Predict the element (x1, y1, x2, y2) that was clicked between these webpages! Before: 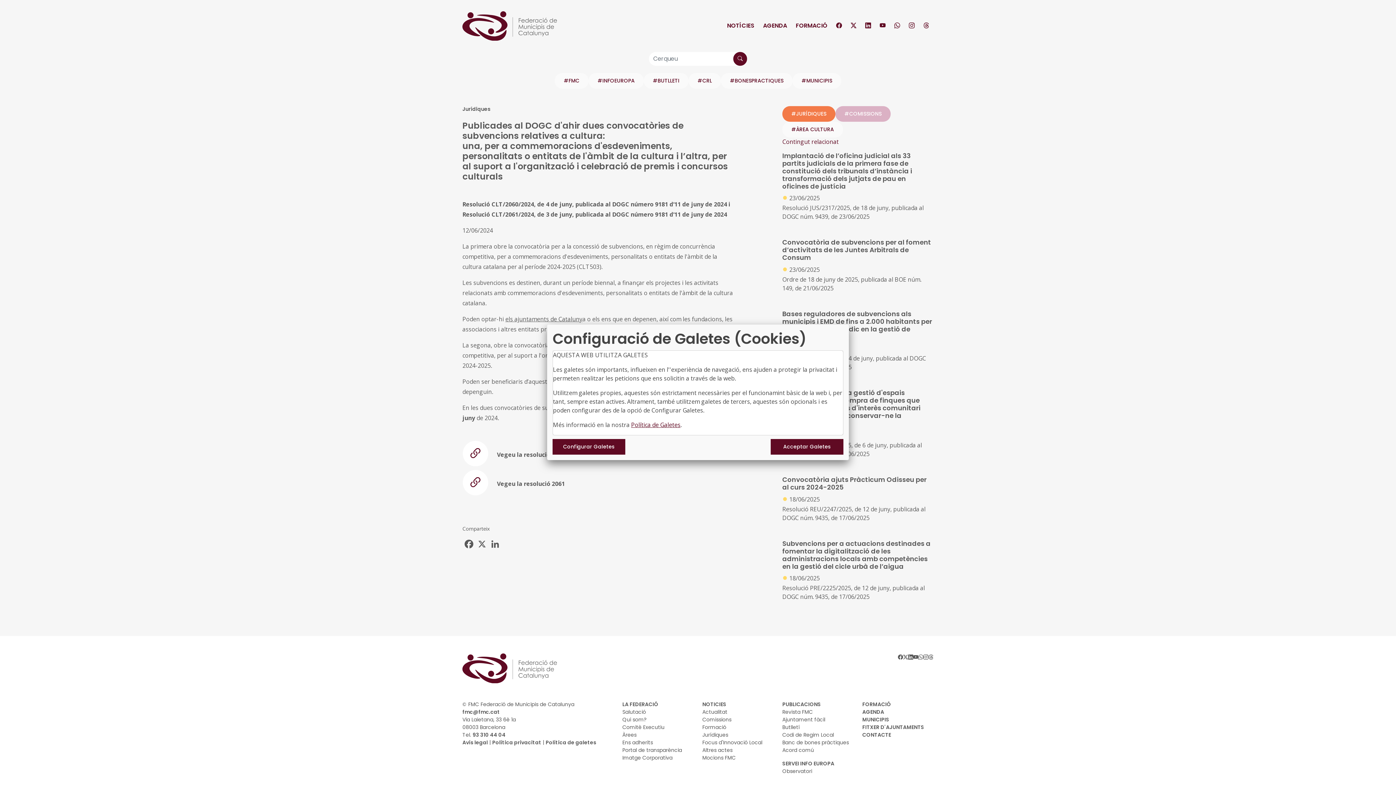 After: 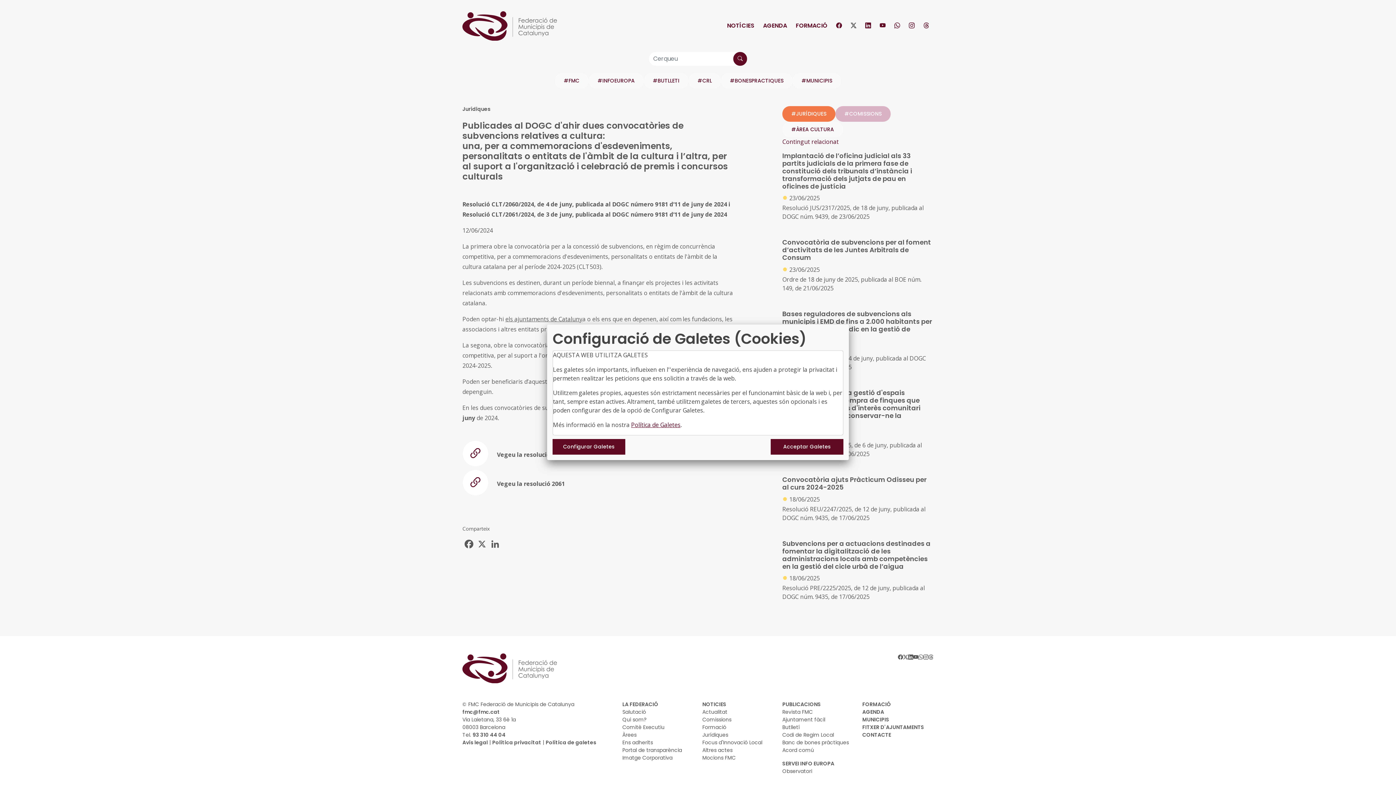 Action: bbox: (846, 18, 861, 33)